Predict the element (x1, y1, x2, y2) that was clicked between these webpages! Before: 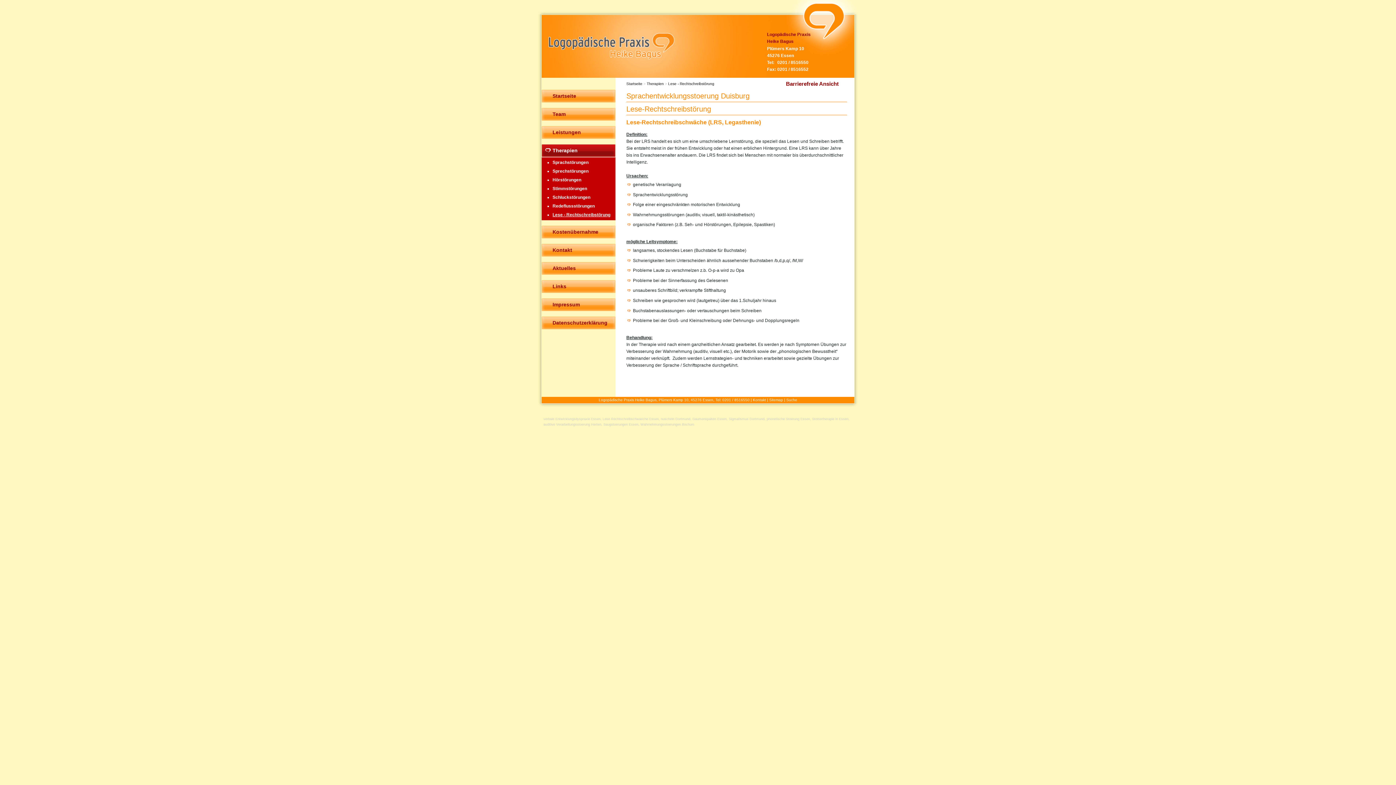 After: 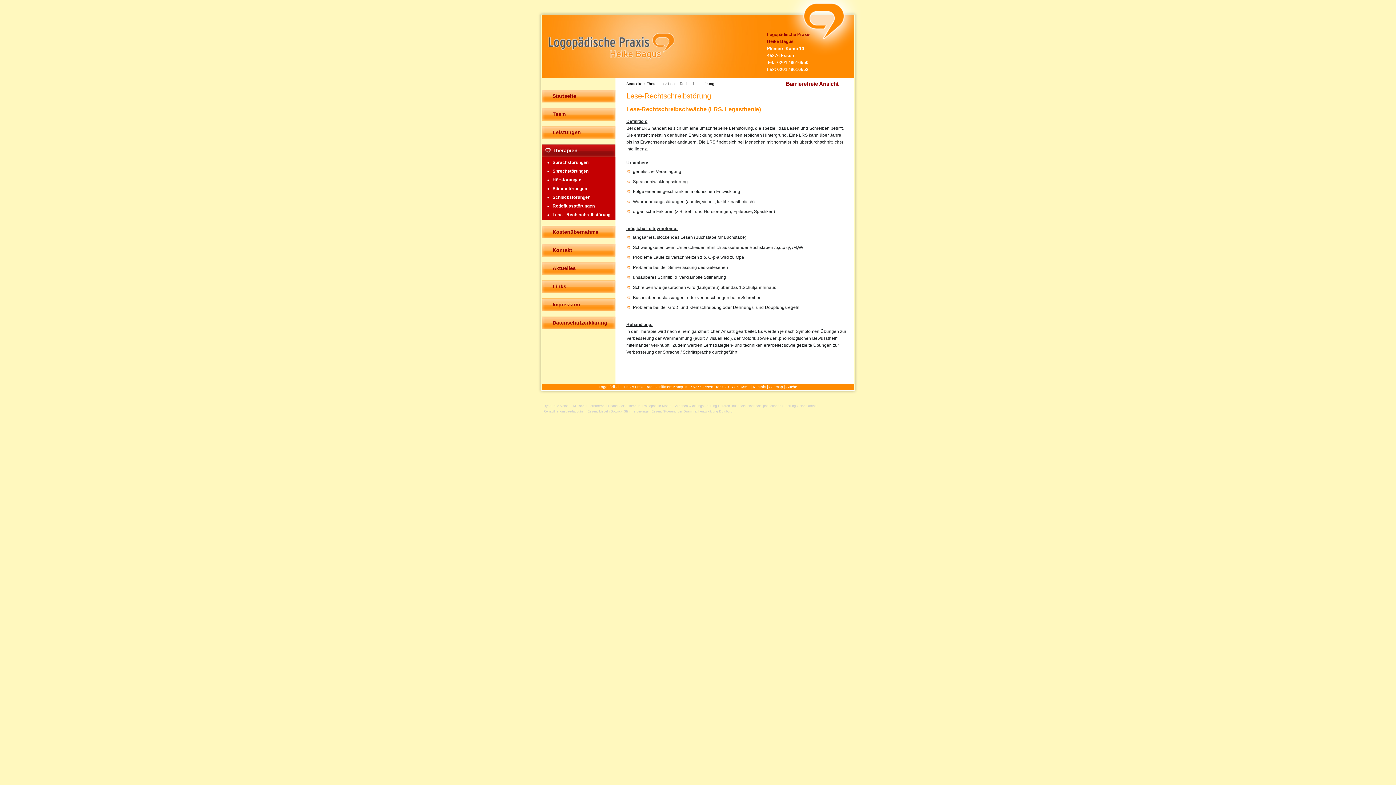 Action: bbox: (668, 81, 714, 85) label: Lese - Rechtschreibstörung